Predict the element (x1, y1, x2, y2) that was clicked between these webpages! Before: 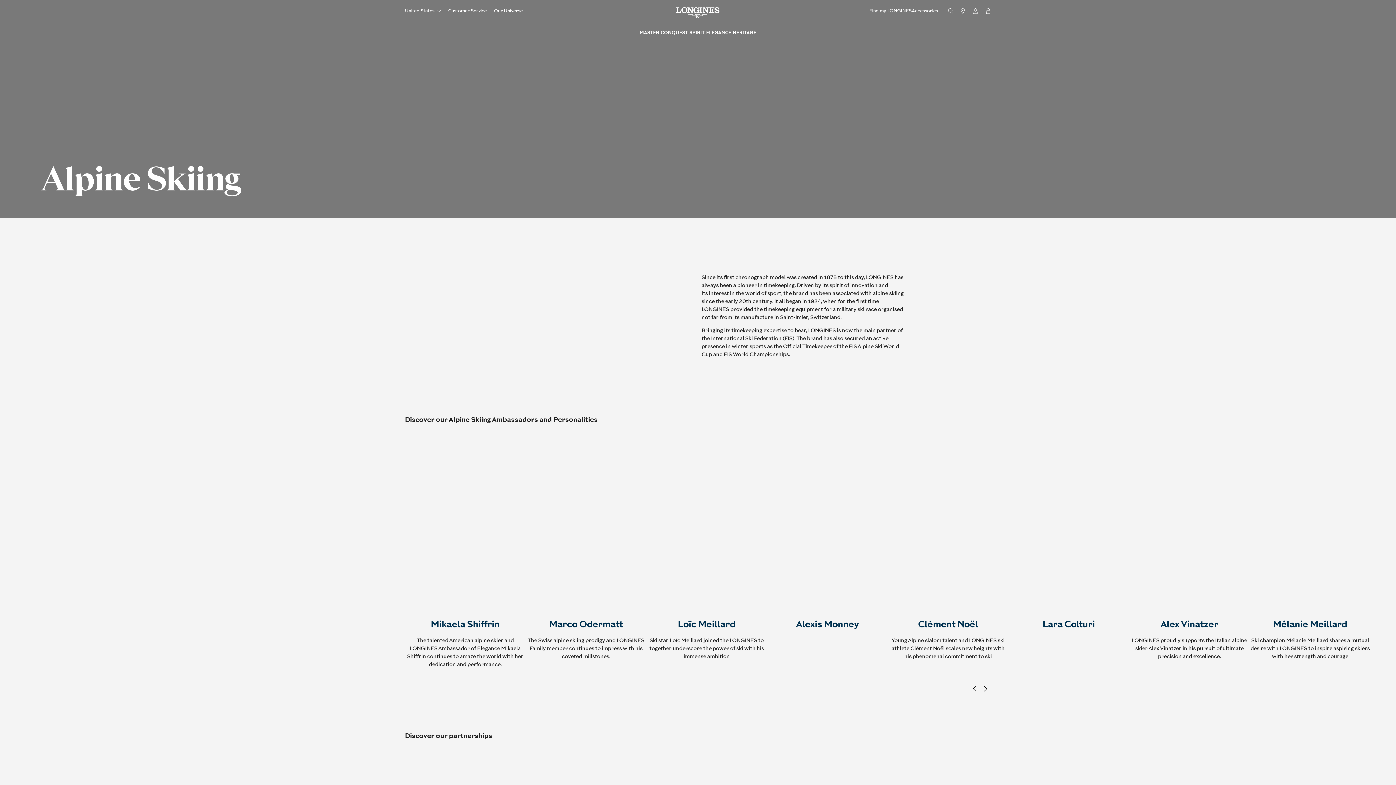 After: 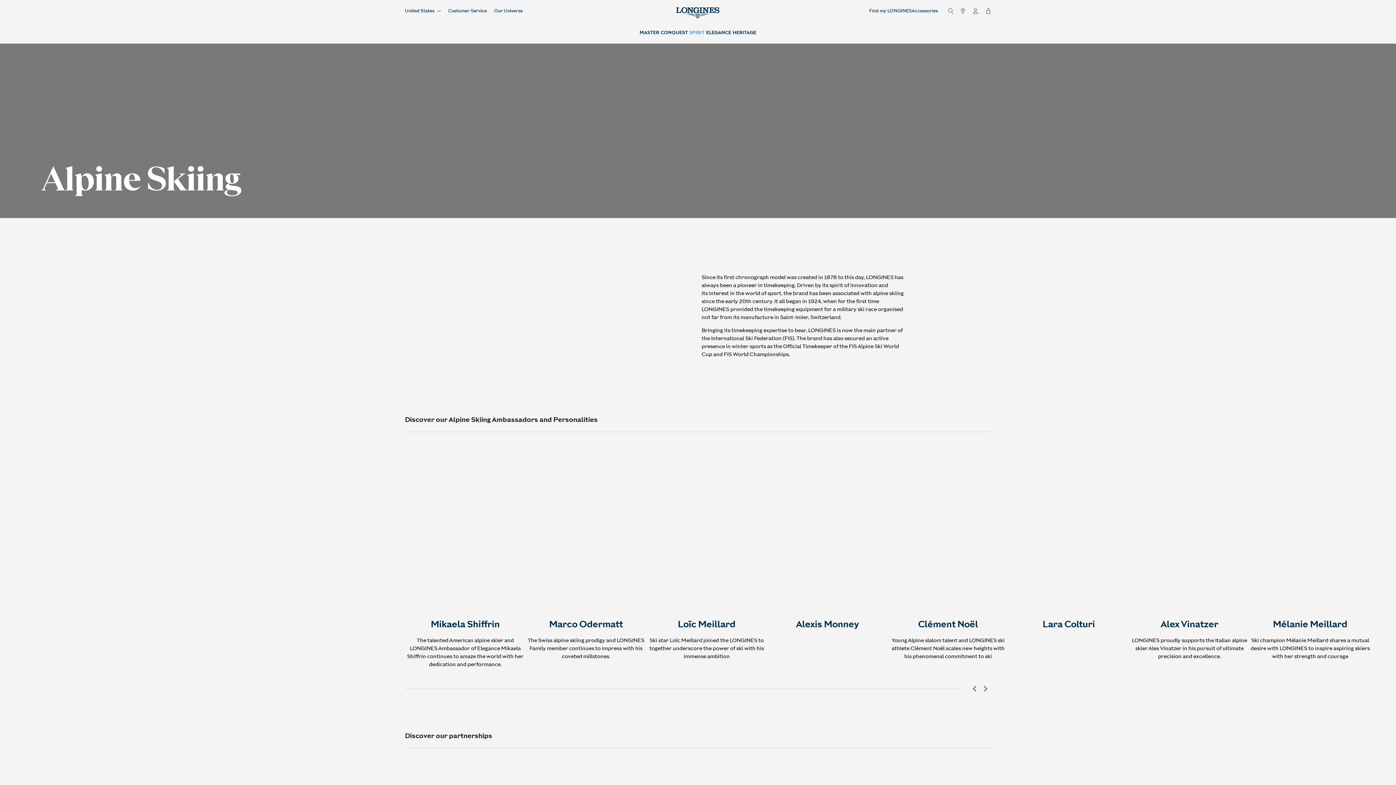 Action: bbox: (688, 28, 705, 36) label: SPIRIT